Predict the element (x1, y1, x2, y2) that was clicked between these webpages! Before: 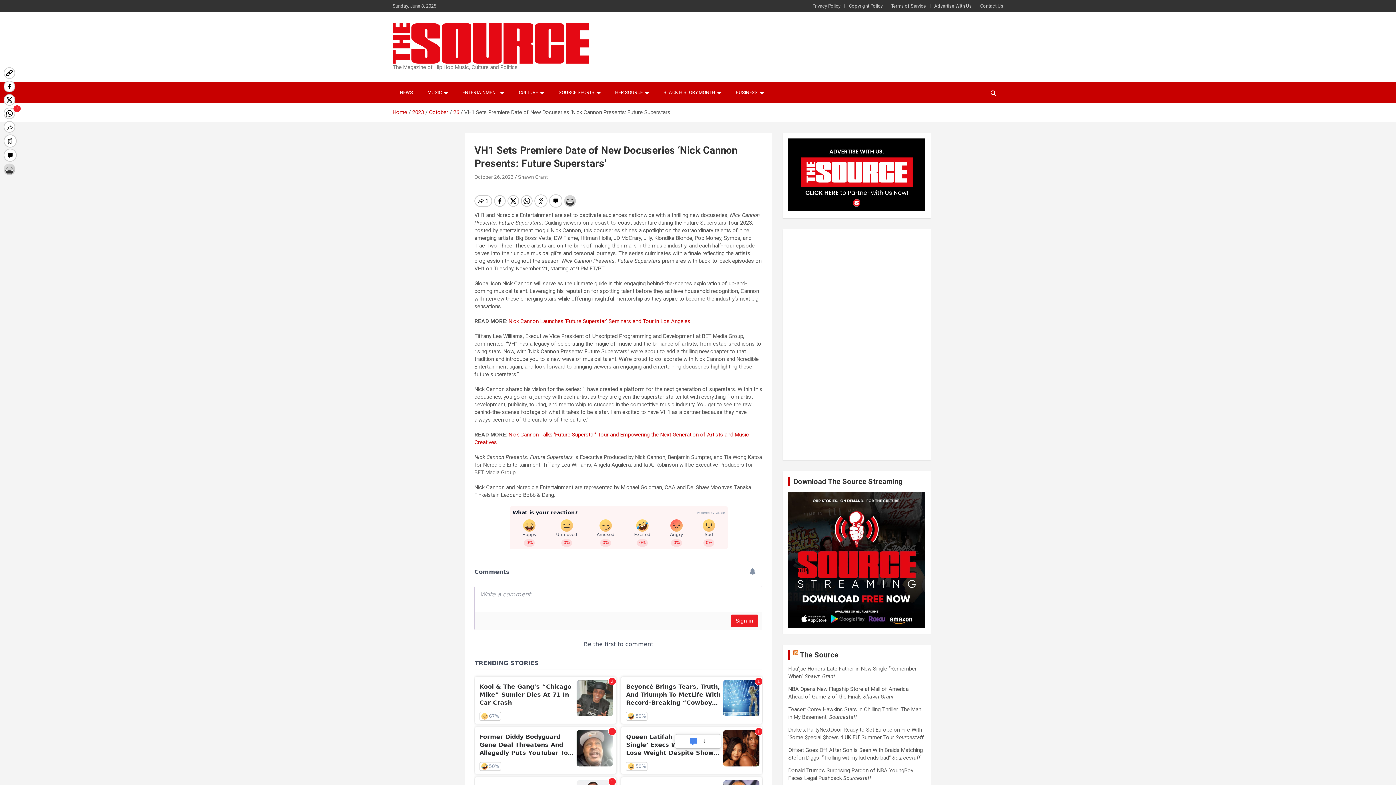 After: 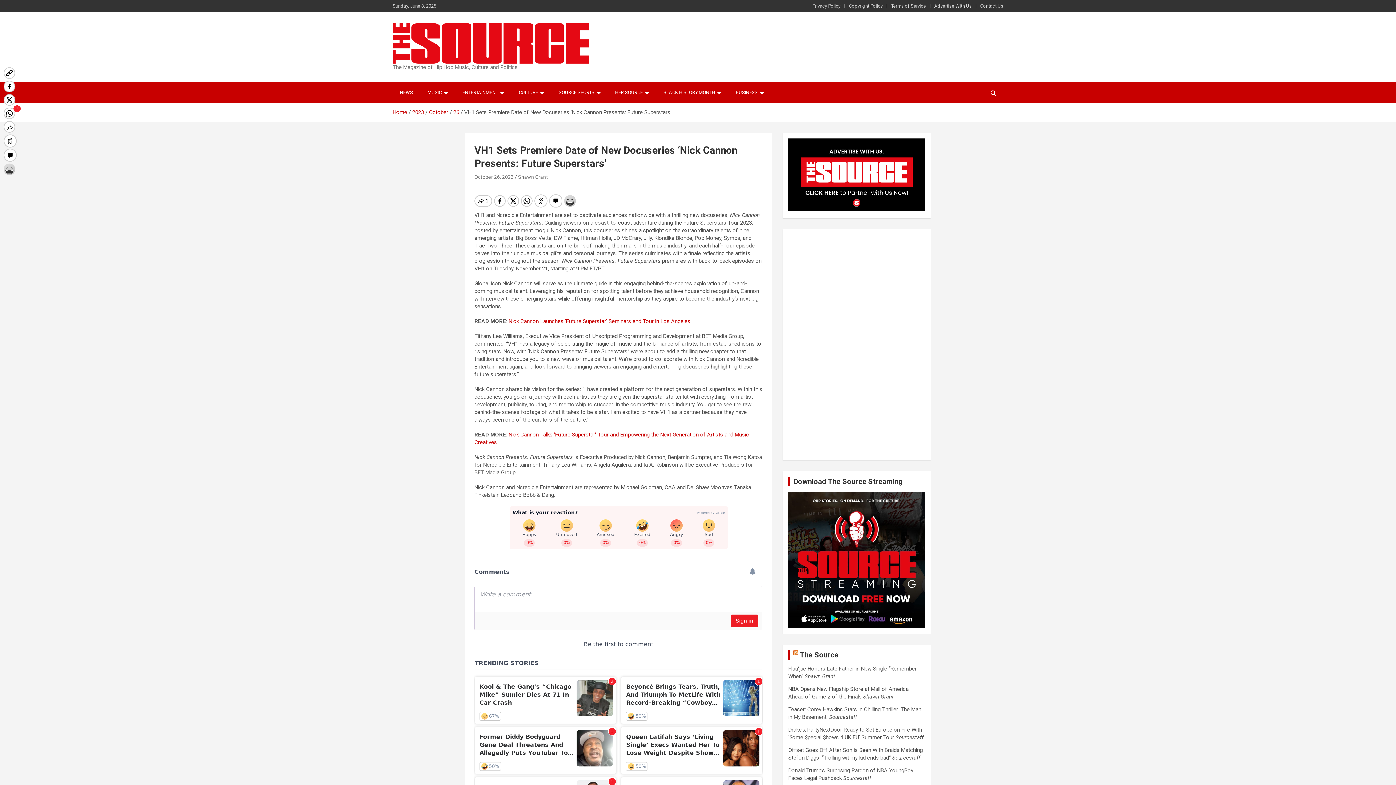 Action: bbox: (788, 492, 925, 498)